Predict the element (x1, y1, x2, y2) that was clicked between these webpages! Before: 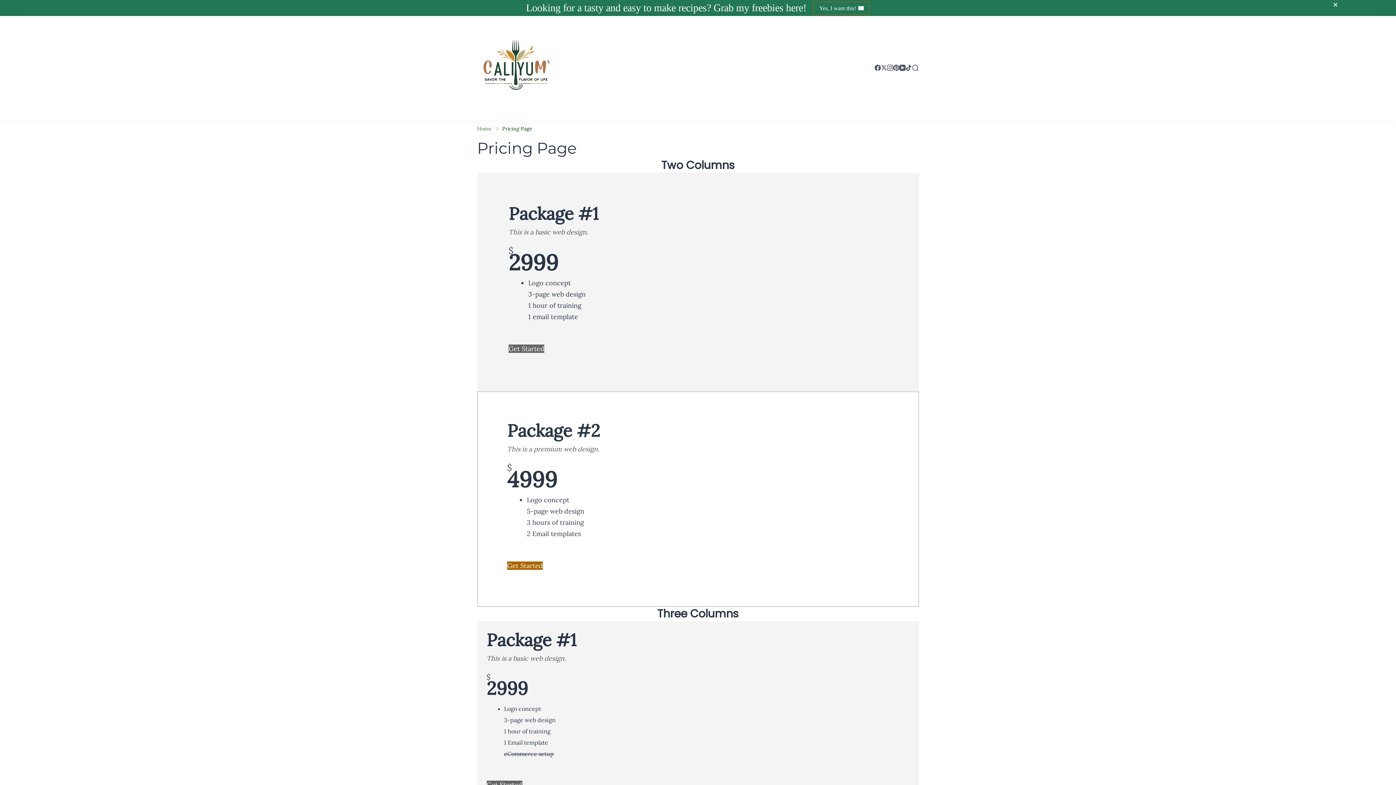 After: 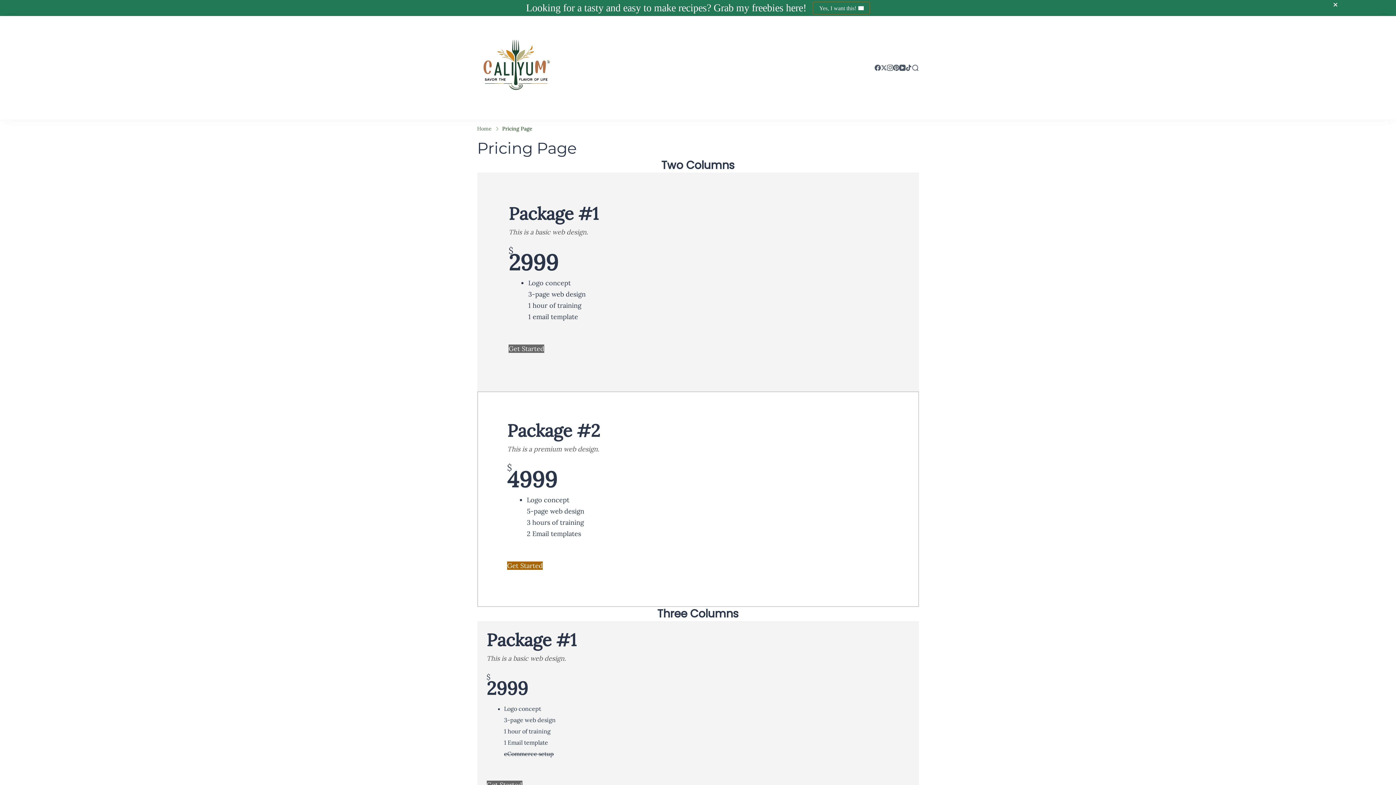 Action: label: Get Started bbox: (508, 344, 544, 353)